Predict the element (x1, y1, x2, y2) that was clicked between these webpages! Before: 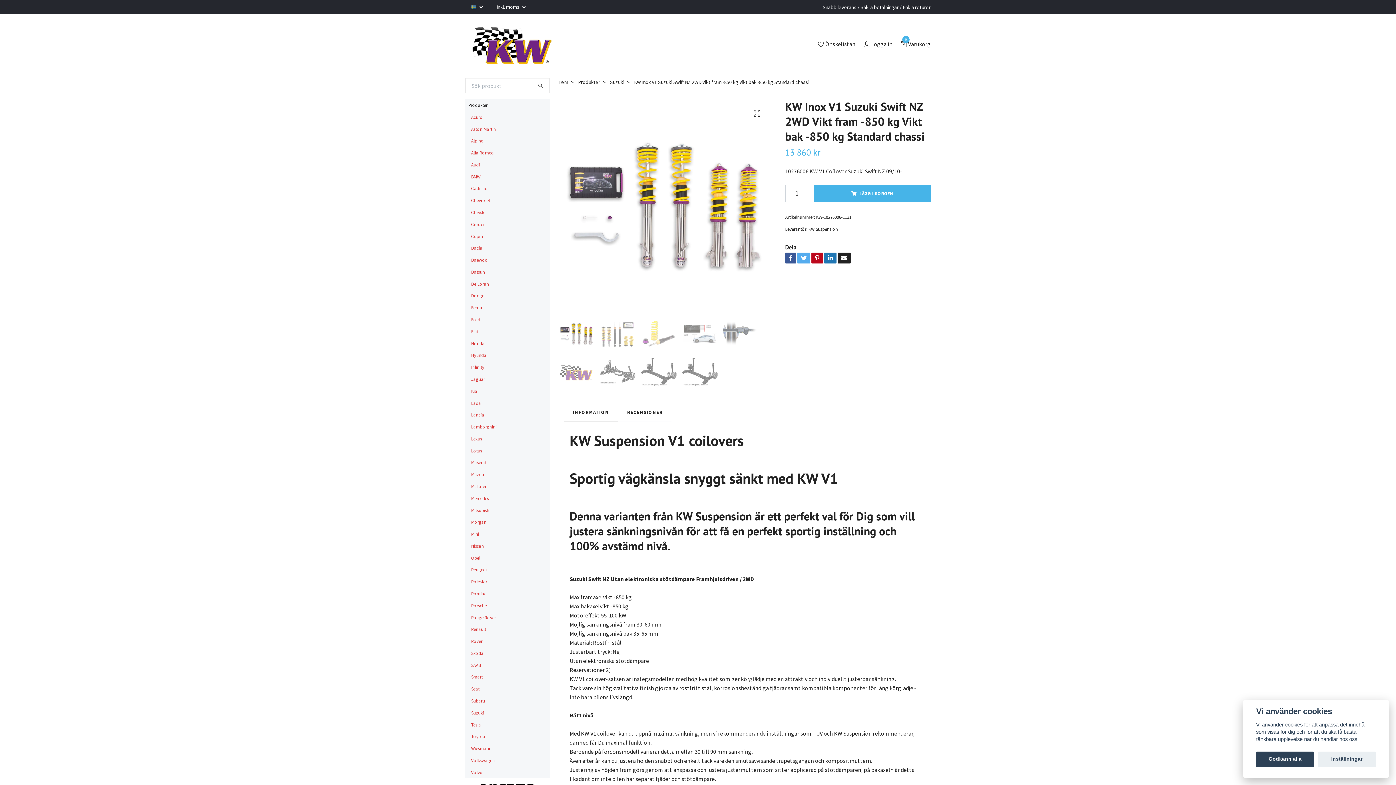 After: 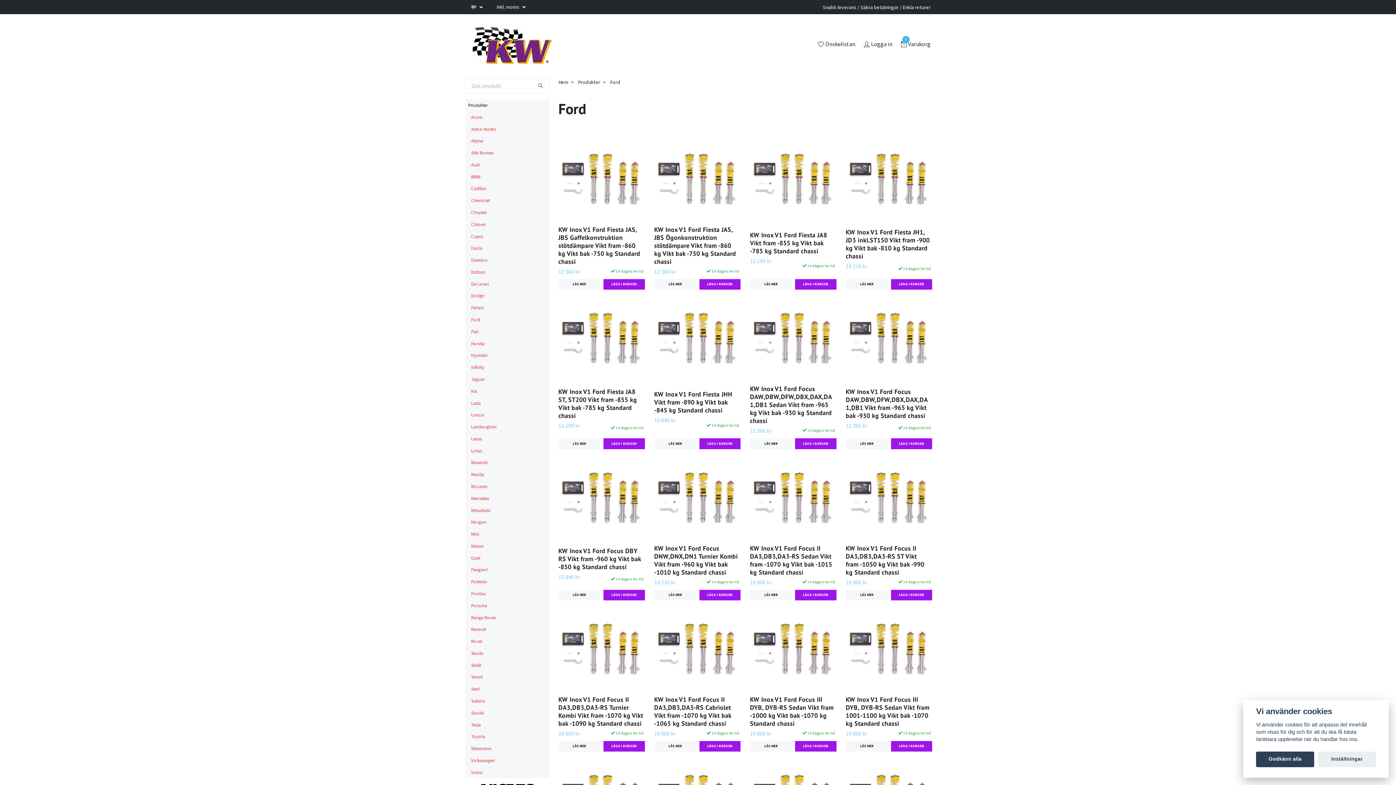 Action: label: Ford bbox: (471, 316, 549, 323)